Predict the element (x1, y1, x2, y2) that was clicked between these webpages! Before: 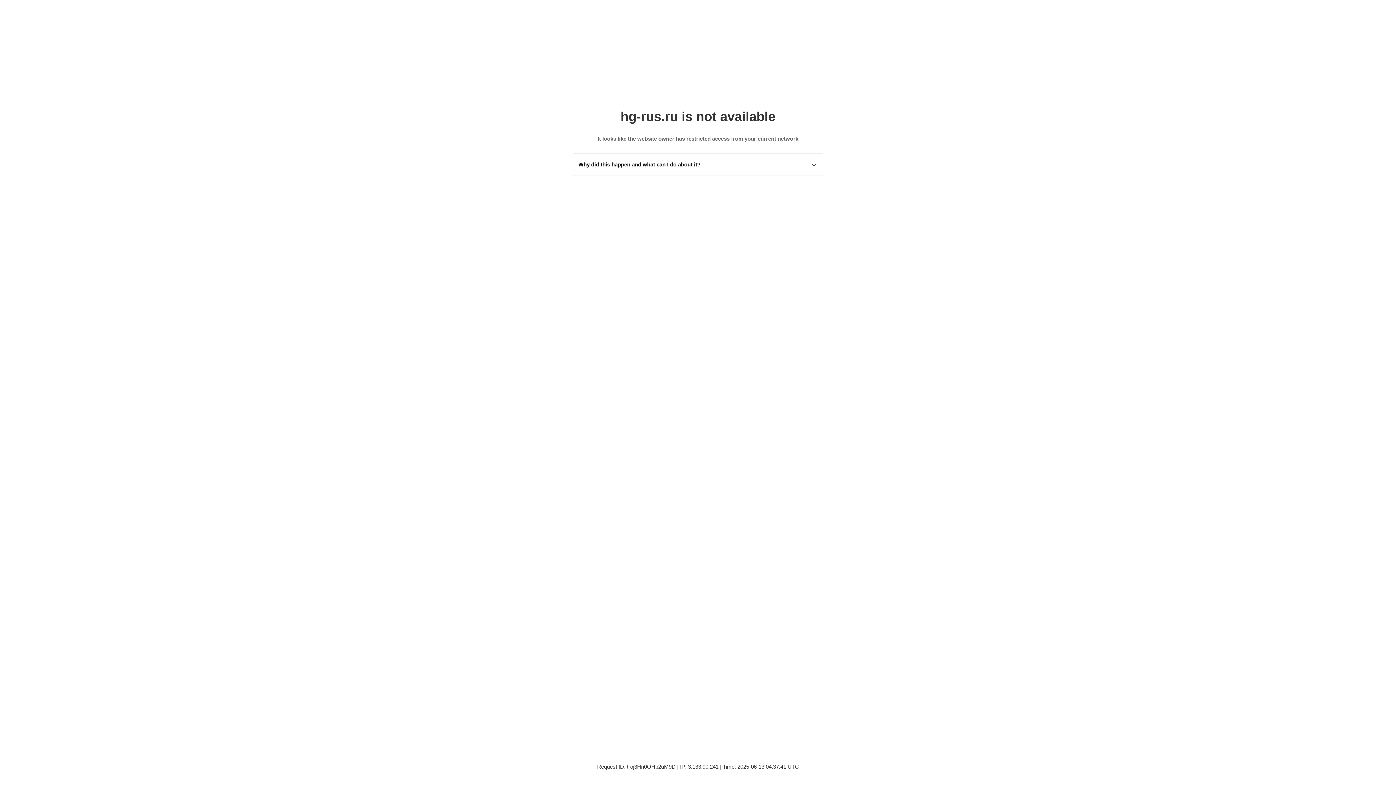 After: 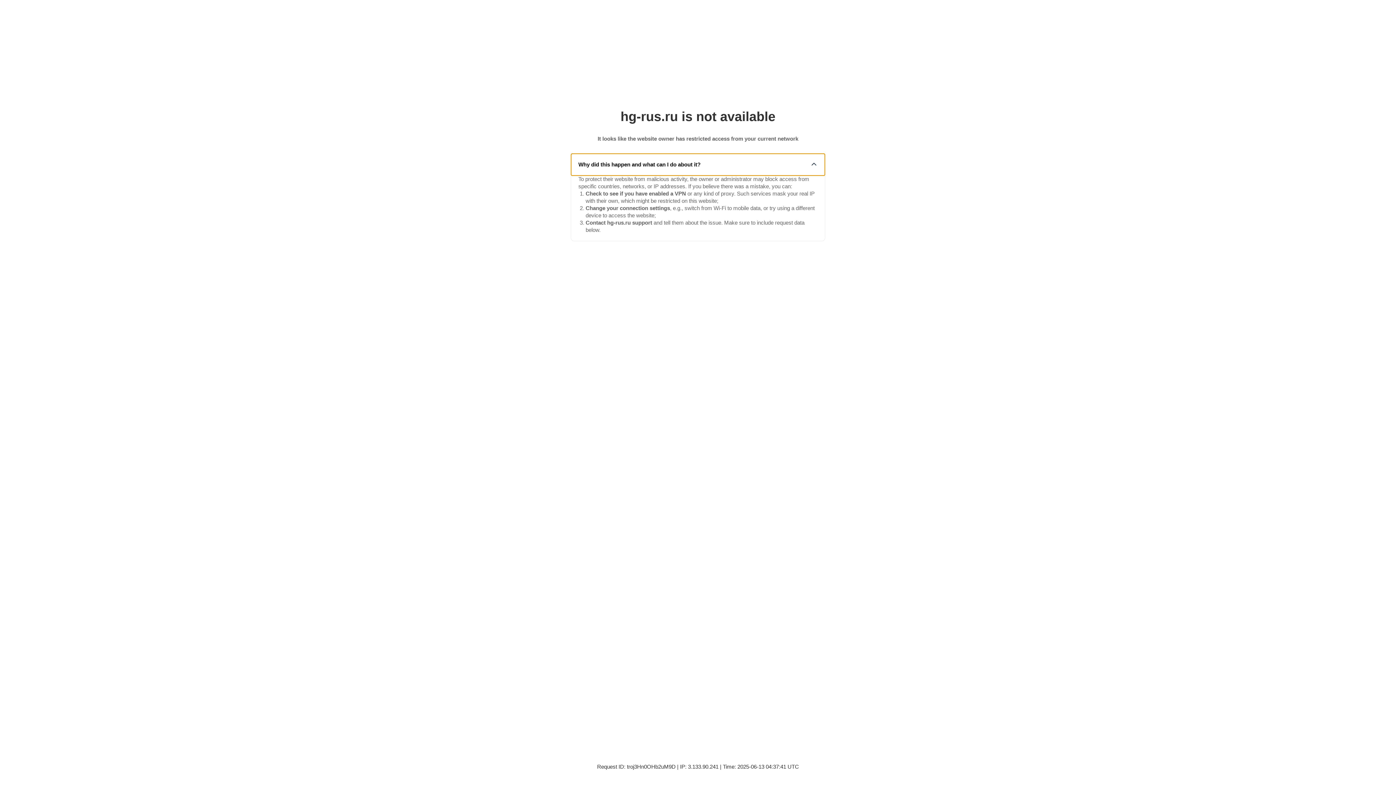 Action: bbox: (571, 153, 825, 175) label: Why did this happen and what can I do about it?